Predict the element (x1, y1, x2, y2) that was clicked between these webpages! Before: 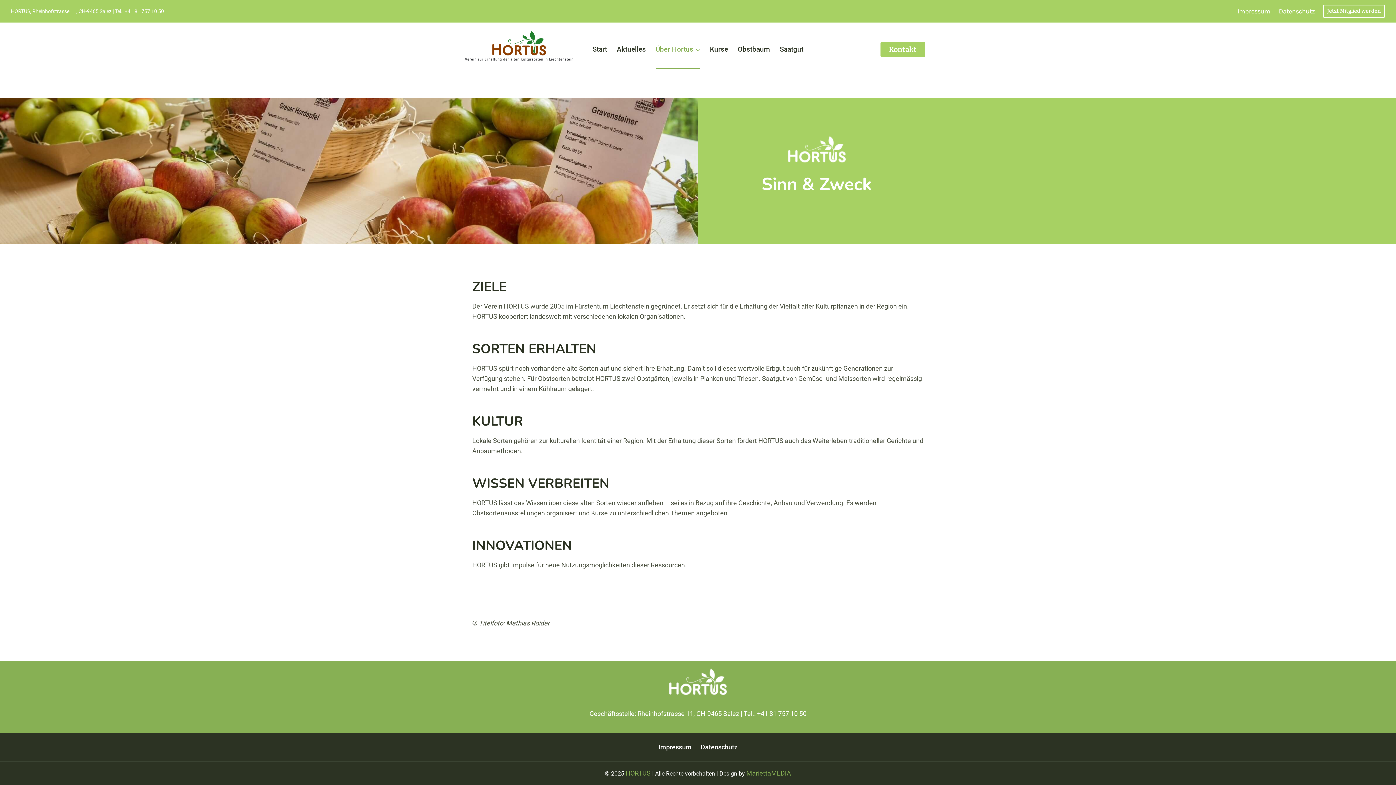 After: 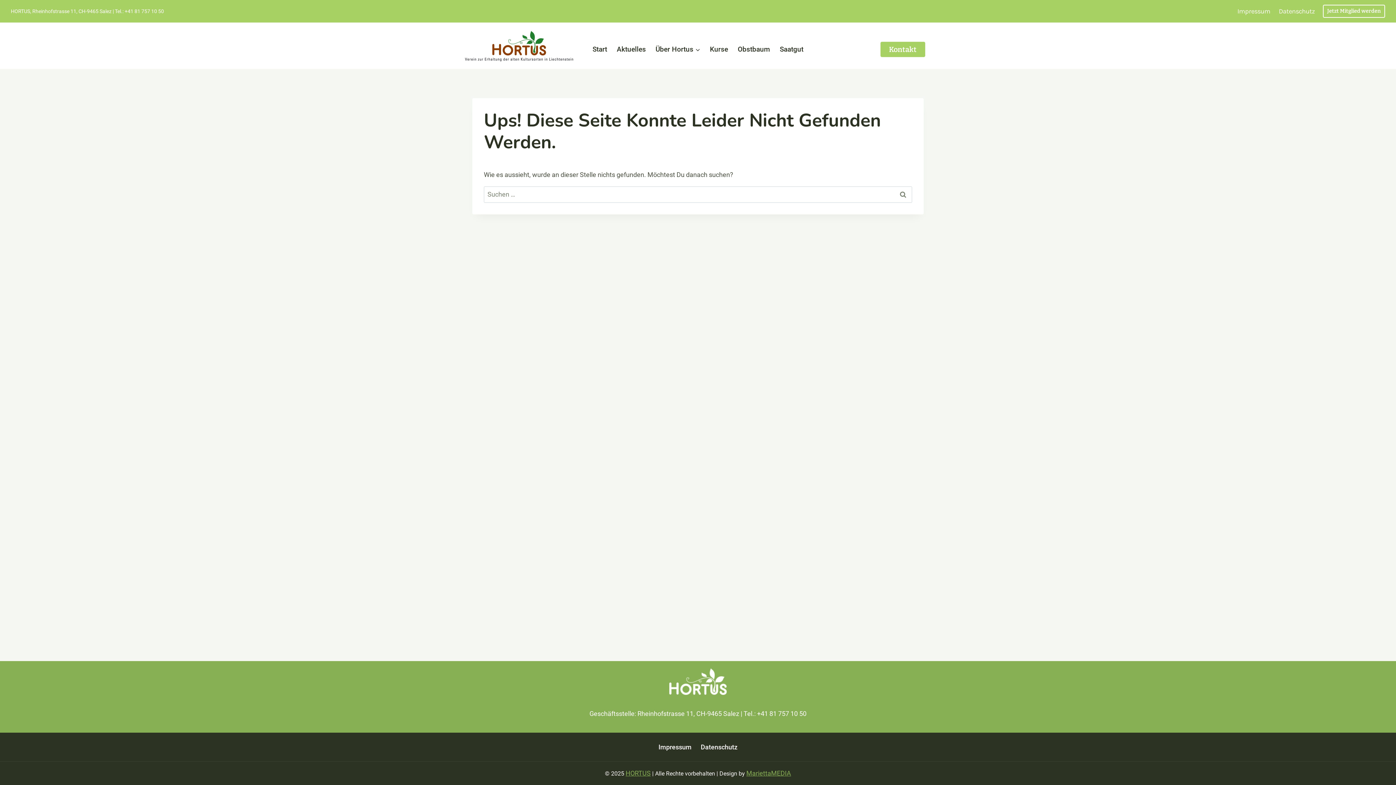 Action: bbox: (669, 668, 726, 695)